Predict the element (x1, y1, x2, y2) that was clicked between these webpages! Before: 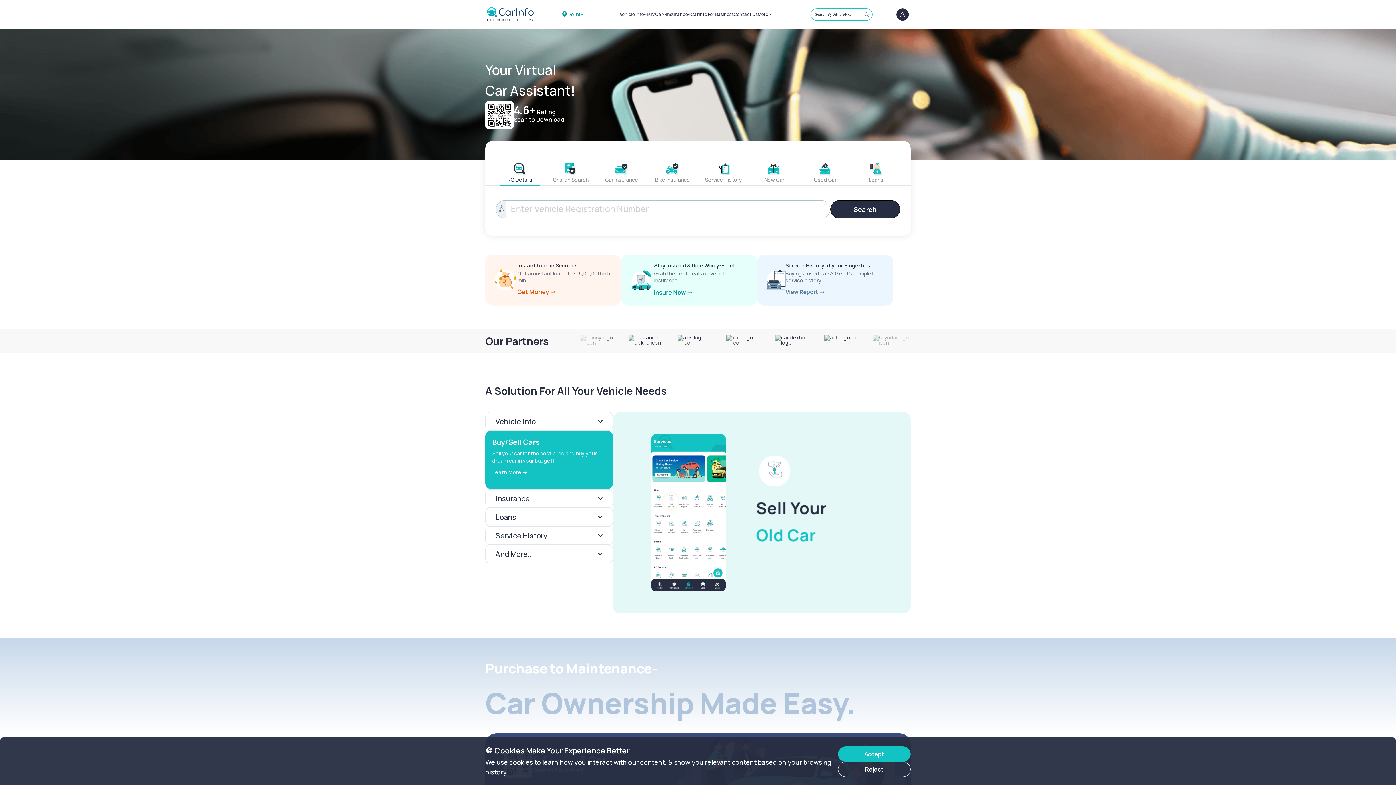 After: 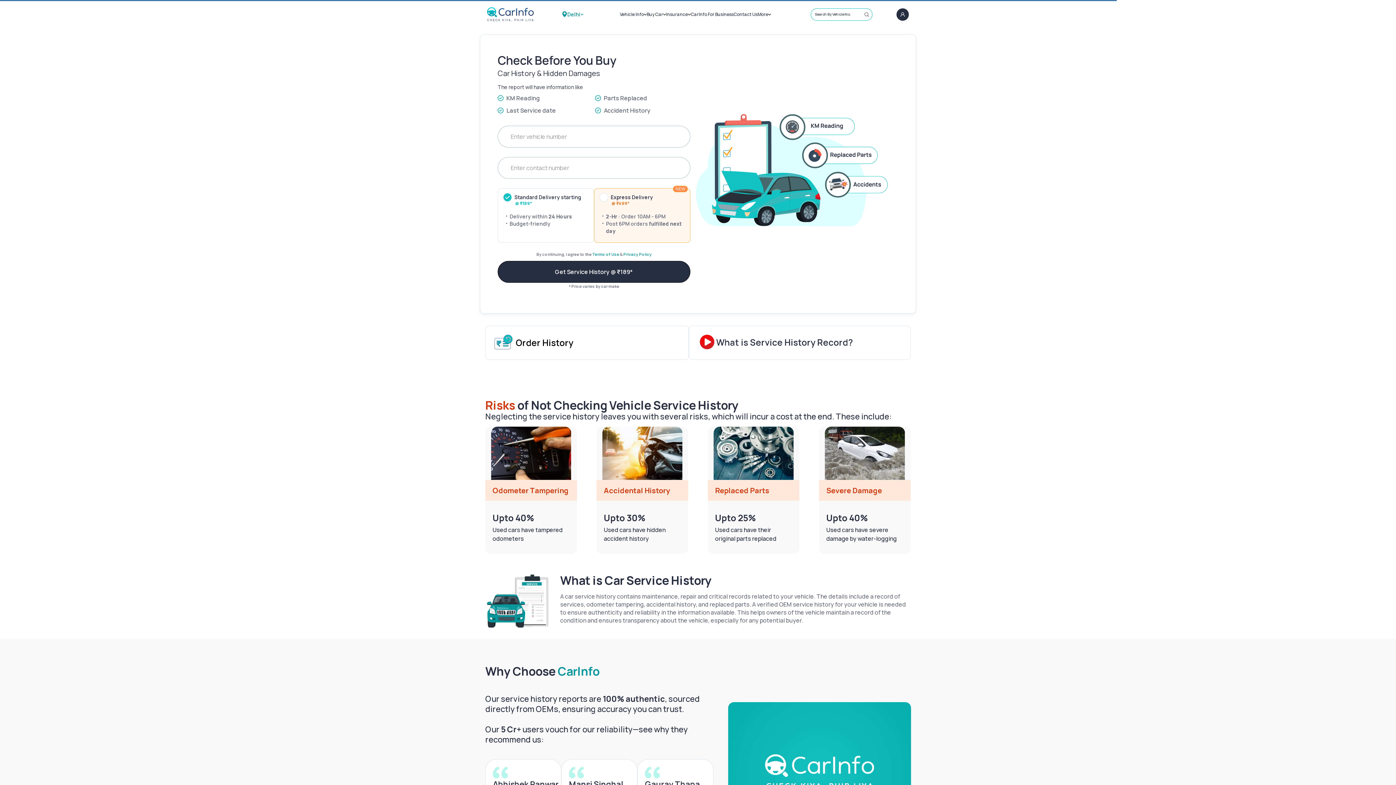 Action: label: Service History at your Fingertips

Buying a used cars? Get it’s complete service history bbox: (757, 254, 893, 305)